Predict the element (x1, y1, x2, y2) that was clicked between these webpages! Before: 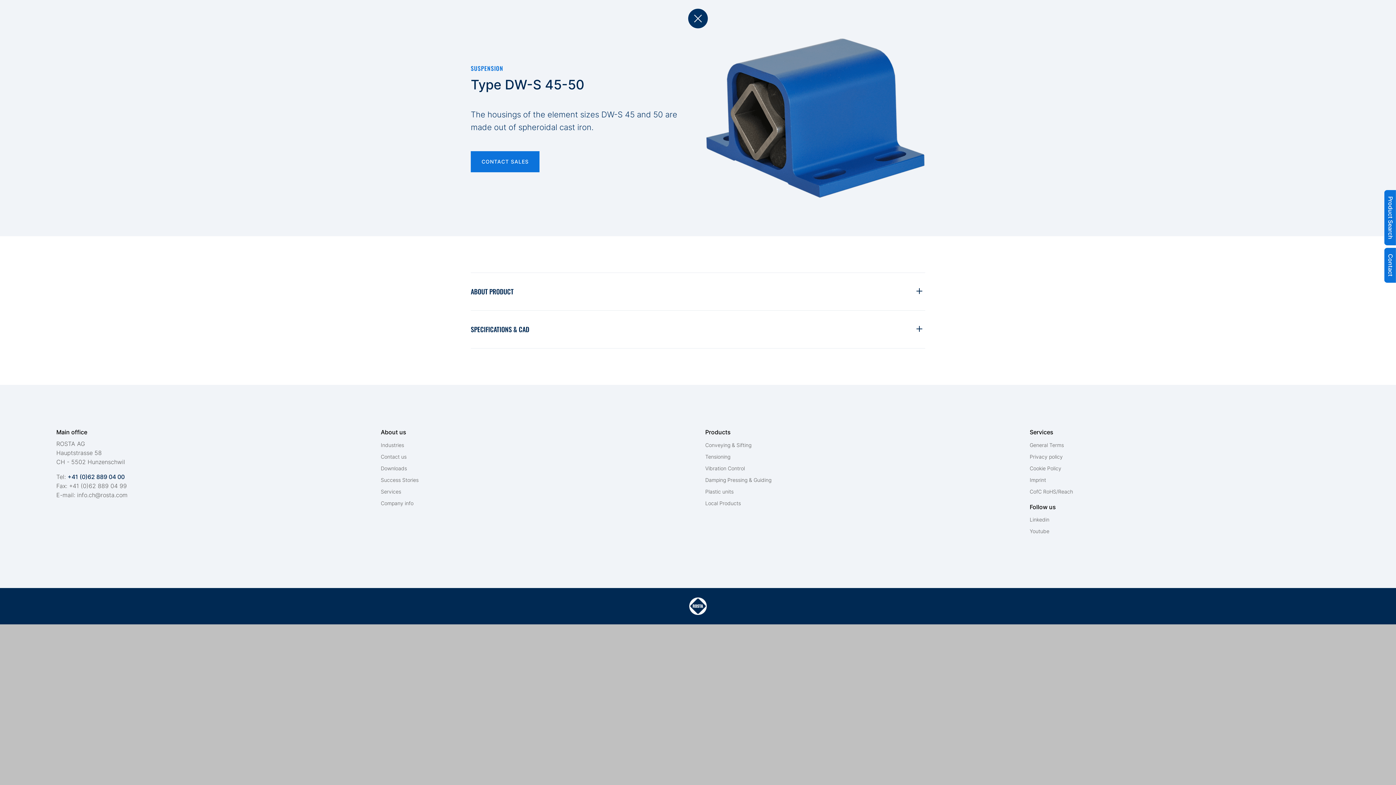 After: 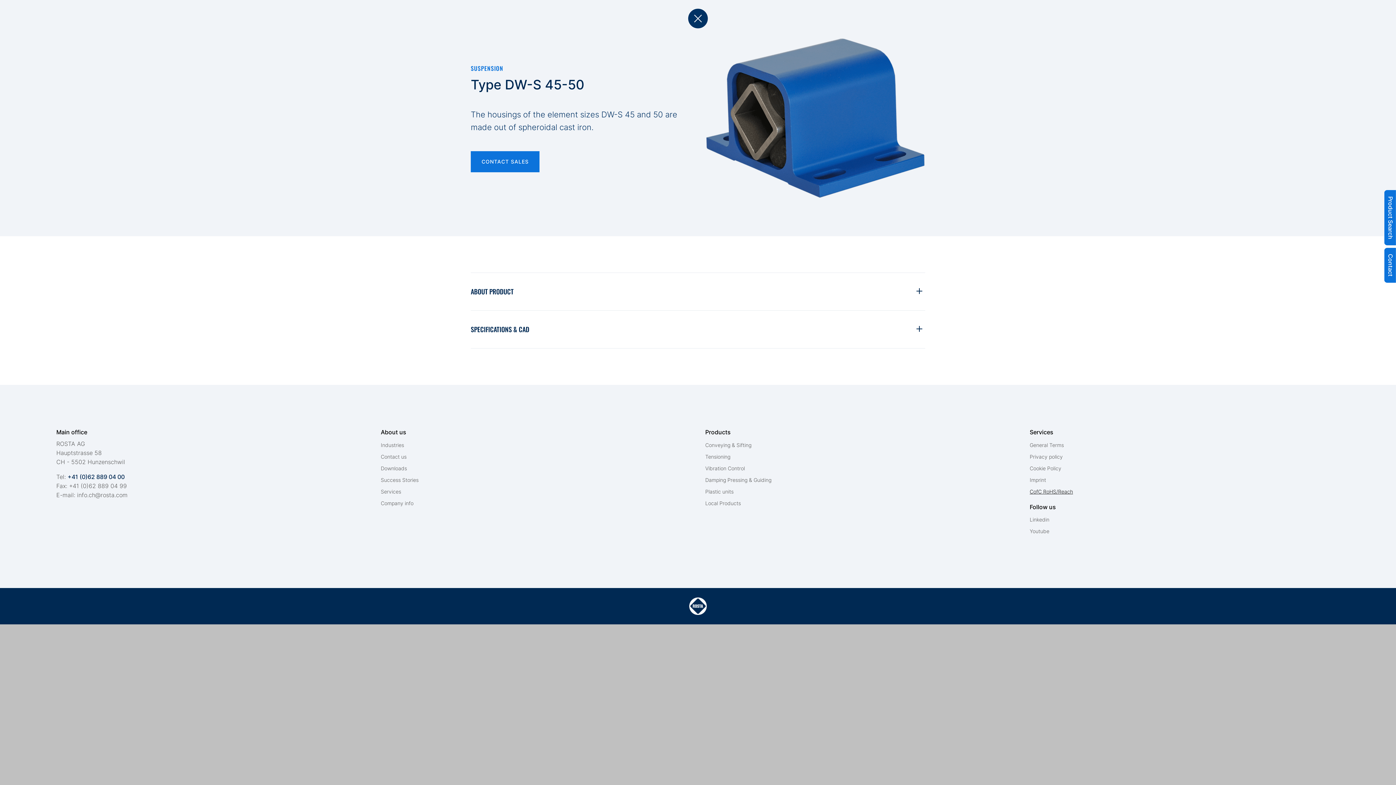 Action: label: CofC RoHS/Reach bbox: (1030, 486, 1340, 497)